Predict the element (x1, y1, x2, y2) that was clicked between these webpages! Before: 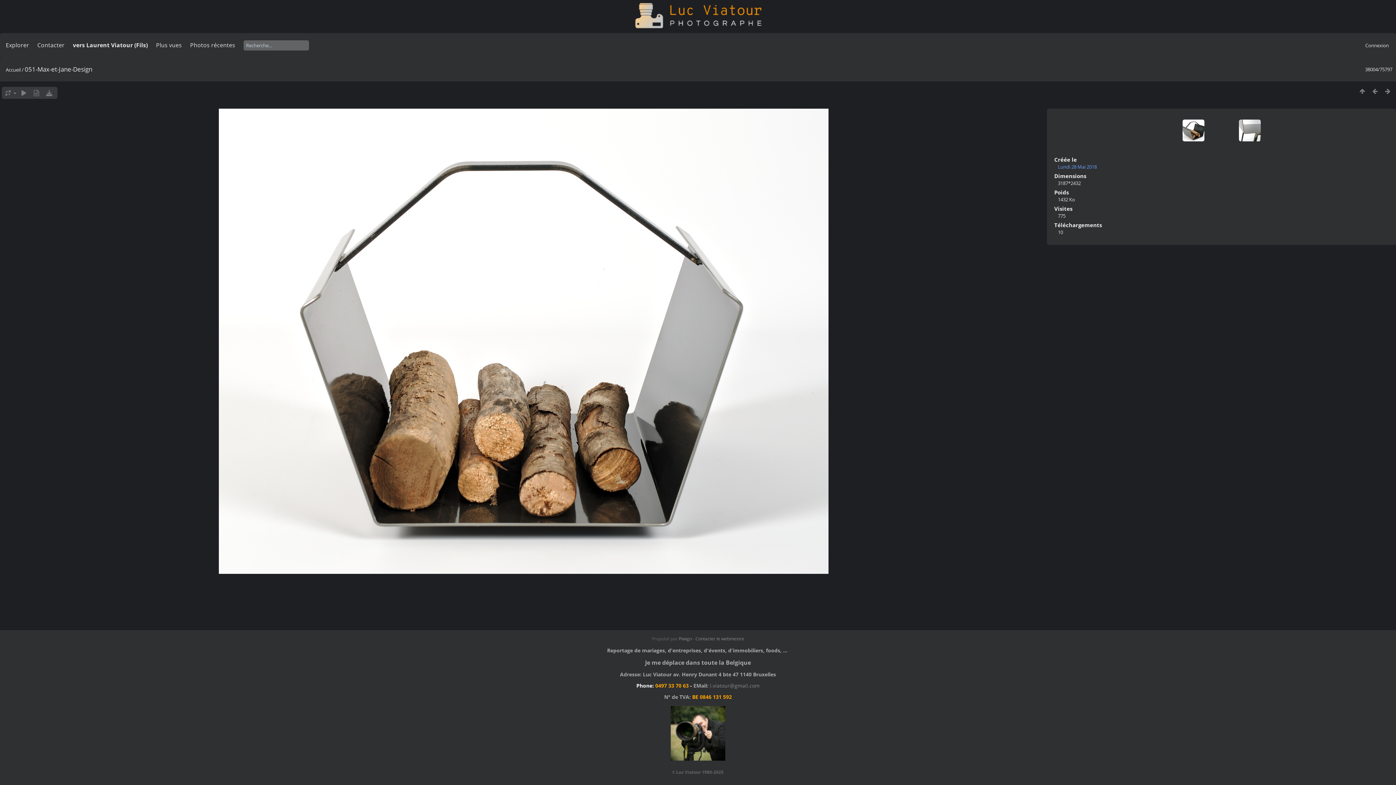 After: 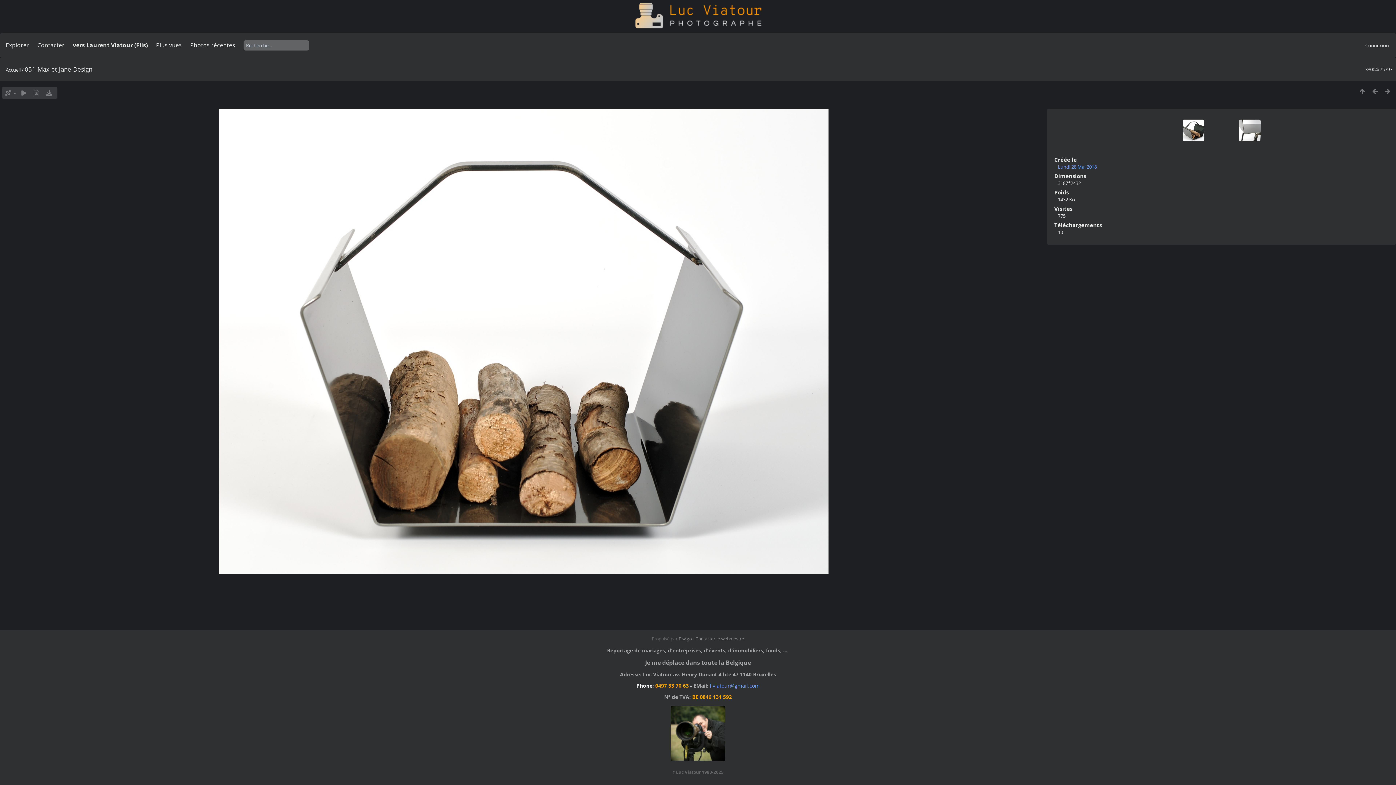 Action: label: l.viatour@gmail.com bbox: (710, 682, 759, 689)